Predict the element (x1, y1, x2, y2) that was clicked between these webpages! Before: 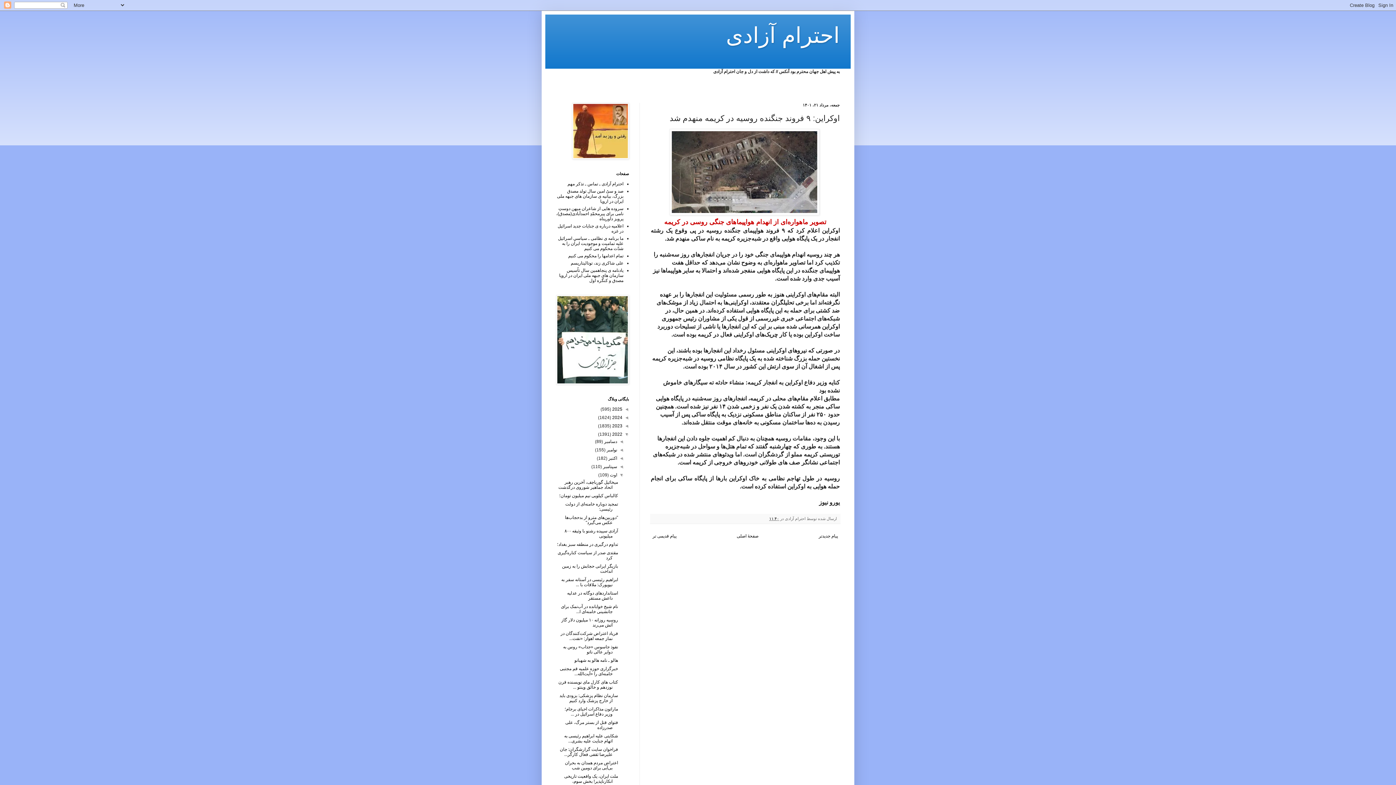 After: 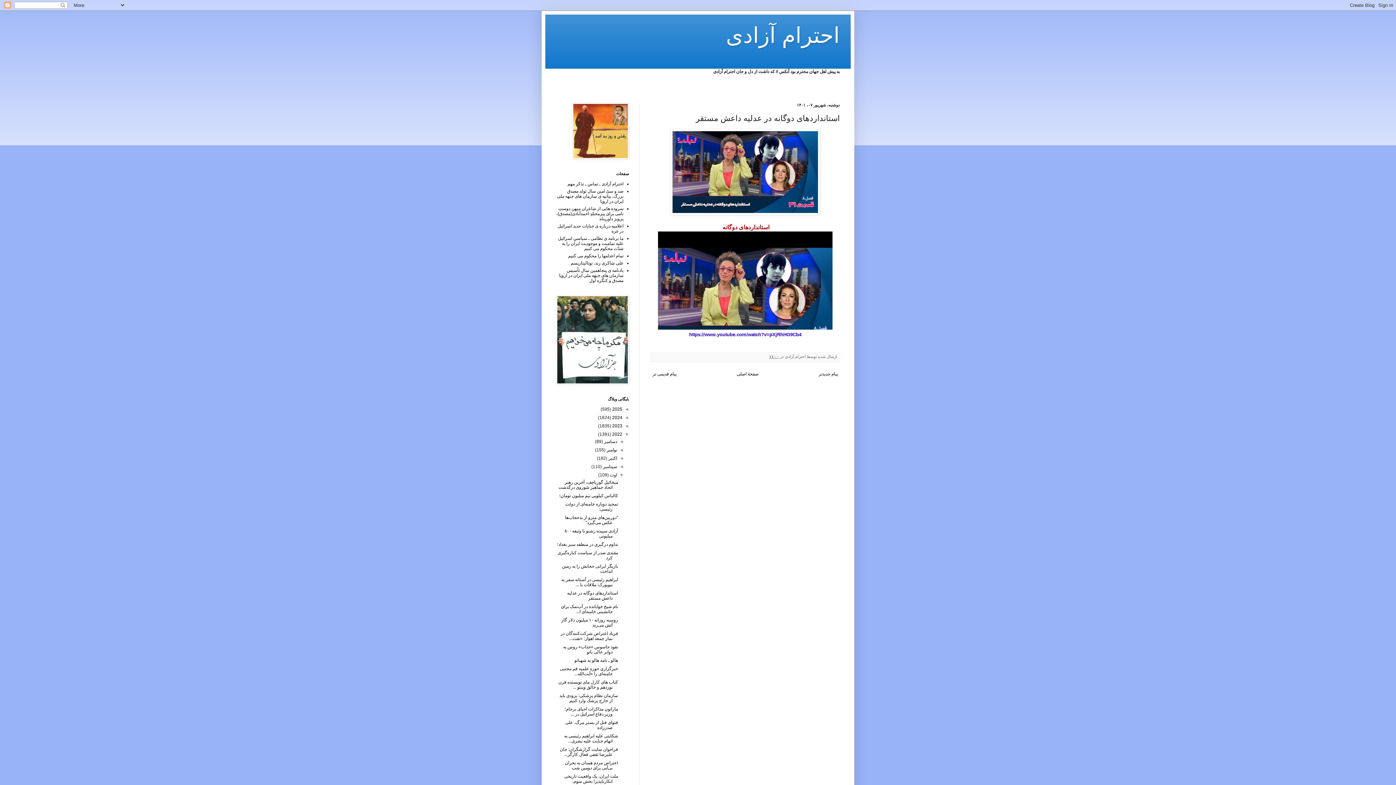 Action: label: استانداردهای دوگانه در عدلیه داعش مستقر bbox: (567, 590, 618, 601)